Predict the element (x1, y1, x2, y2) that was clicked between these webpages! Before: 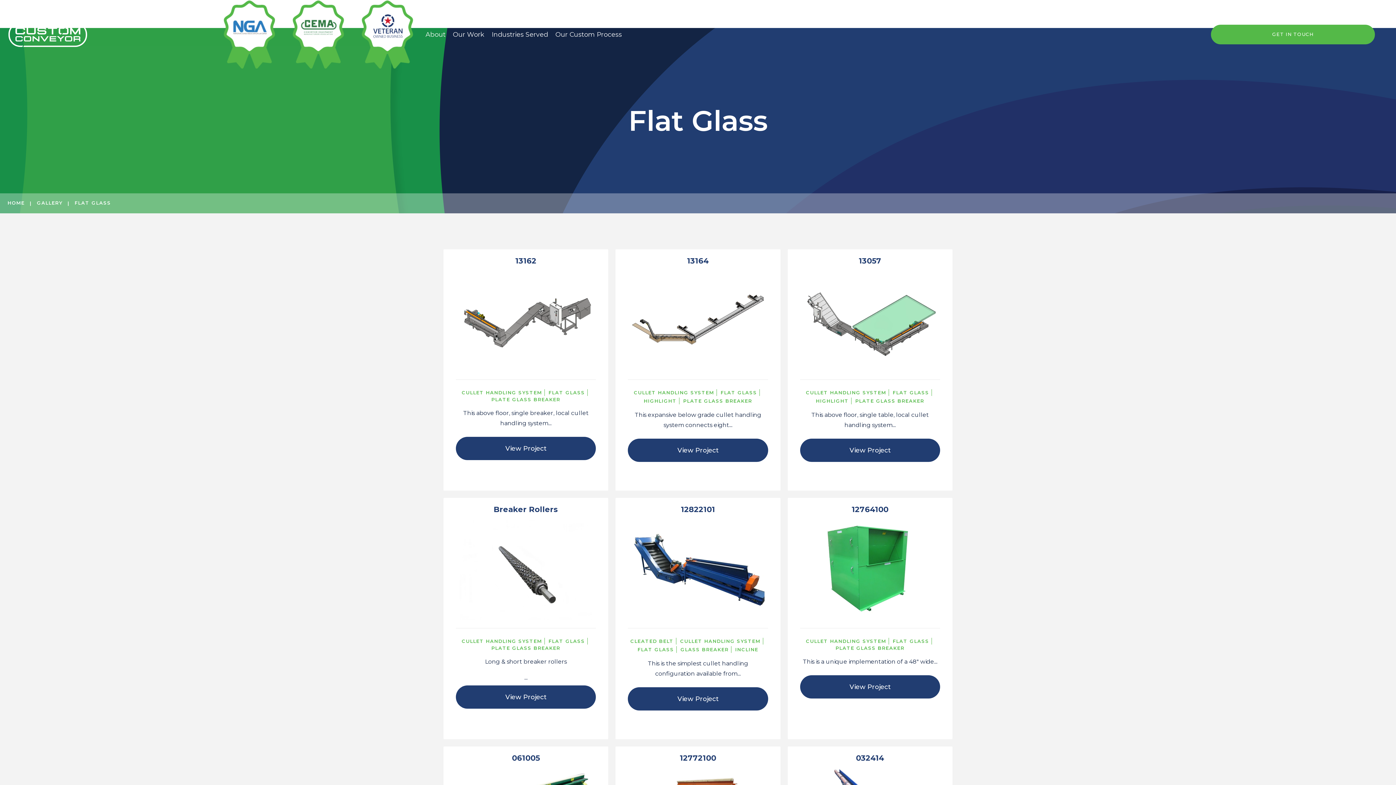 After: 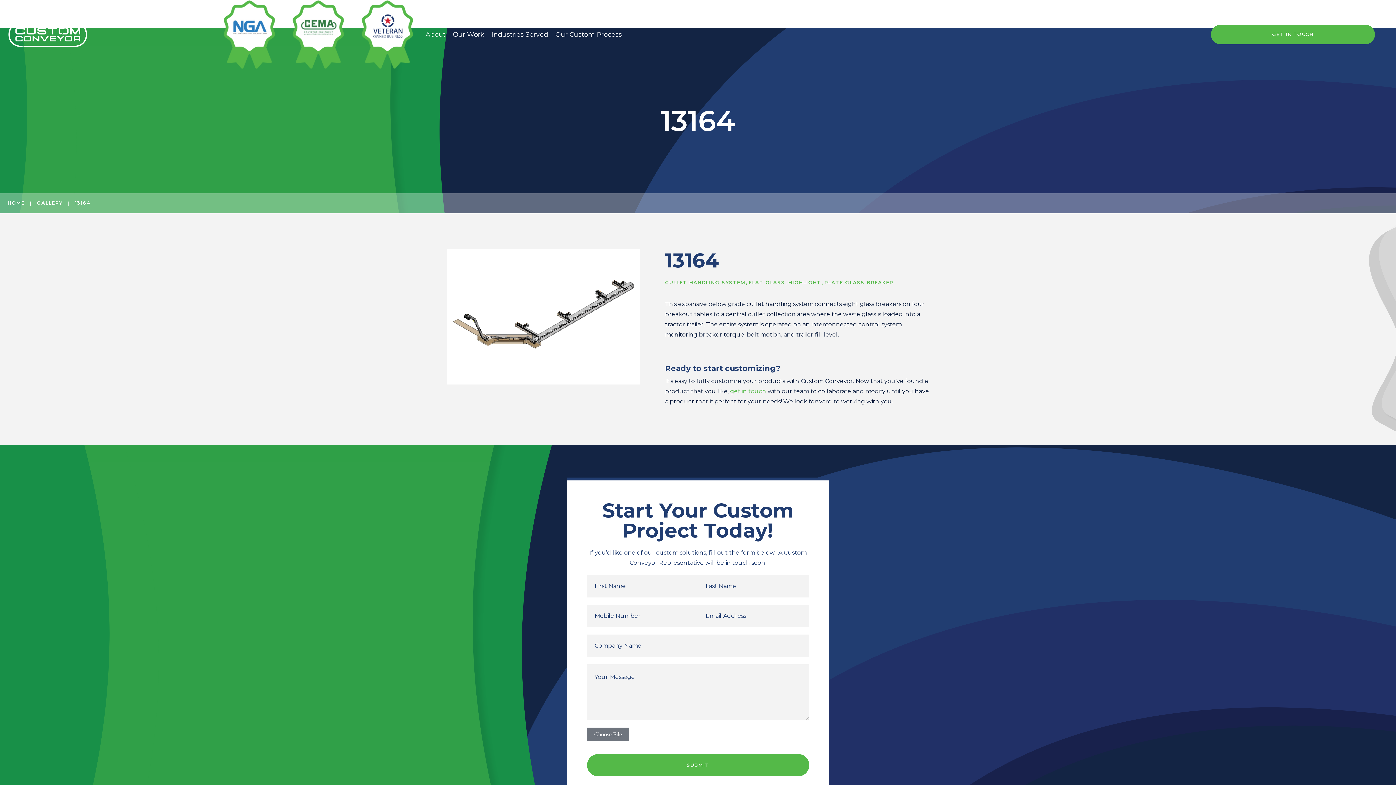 Action: label: View Project bbox: (628, 438, 768, 462)